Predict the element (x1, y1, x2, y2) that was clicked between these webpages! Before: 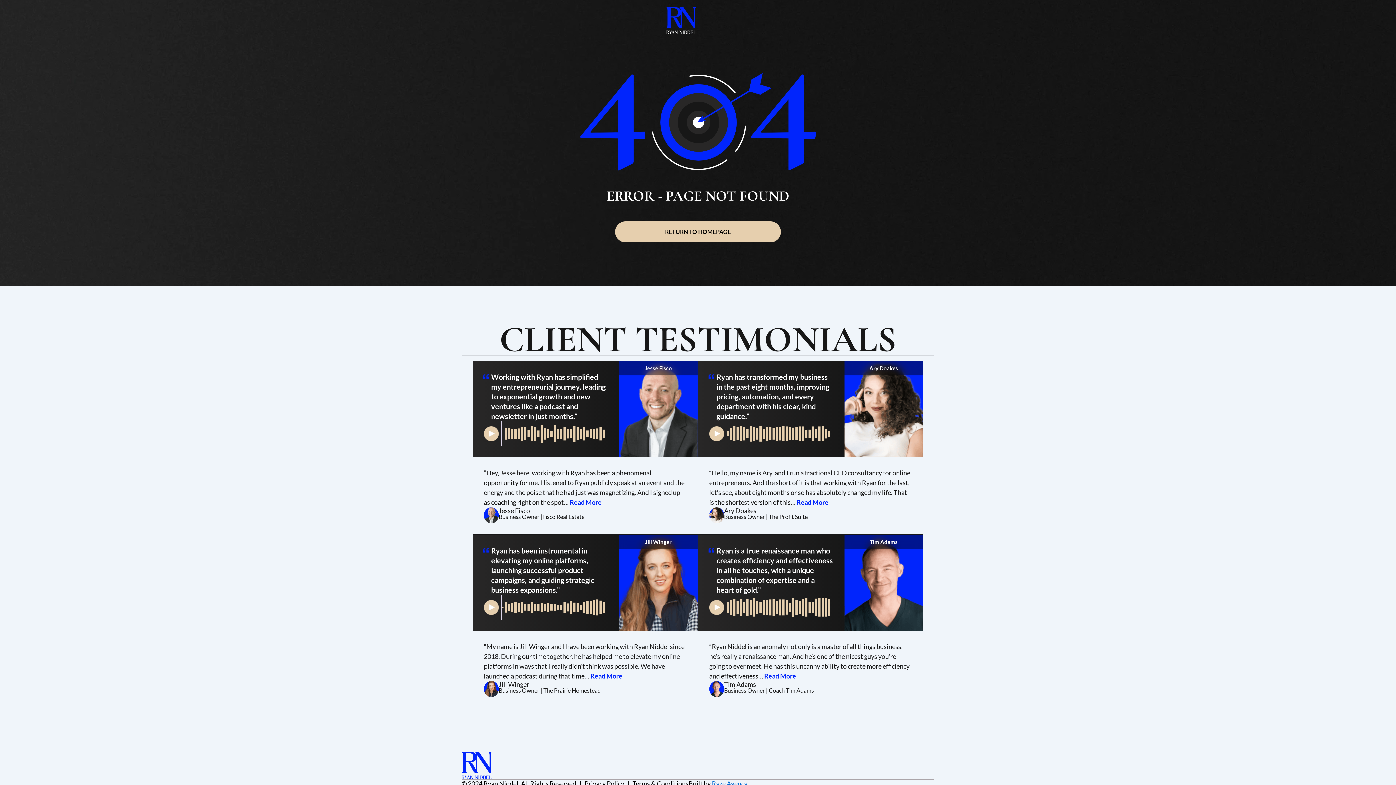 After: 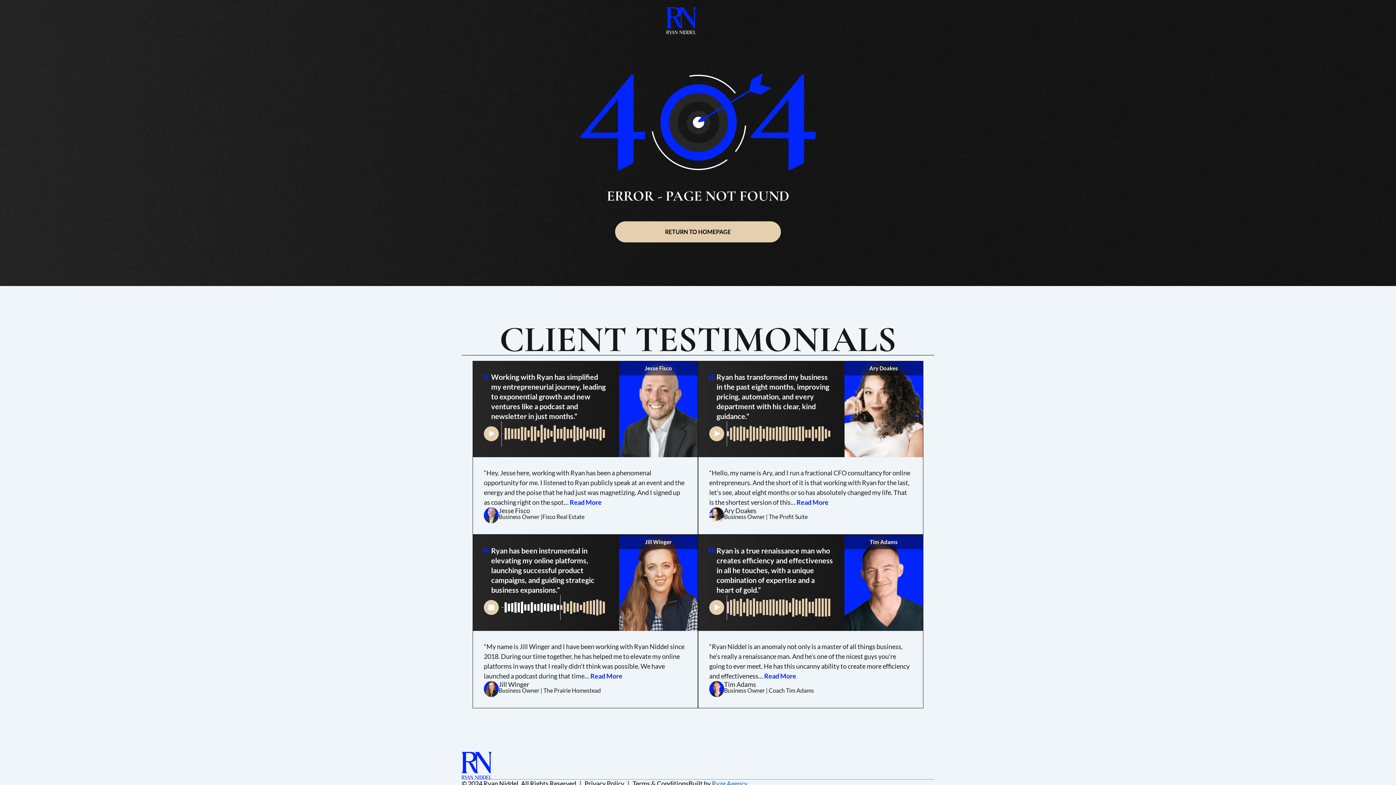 Action: bbox: (484, 600, 498, 615)